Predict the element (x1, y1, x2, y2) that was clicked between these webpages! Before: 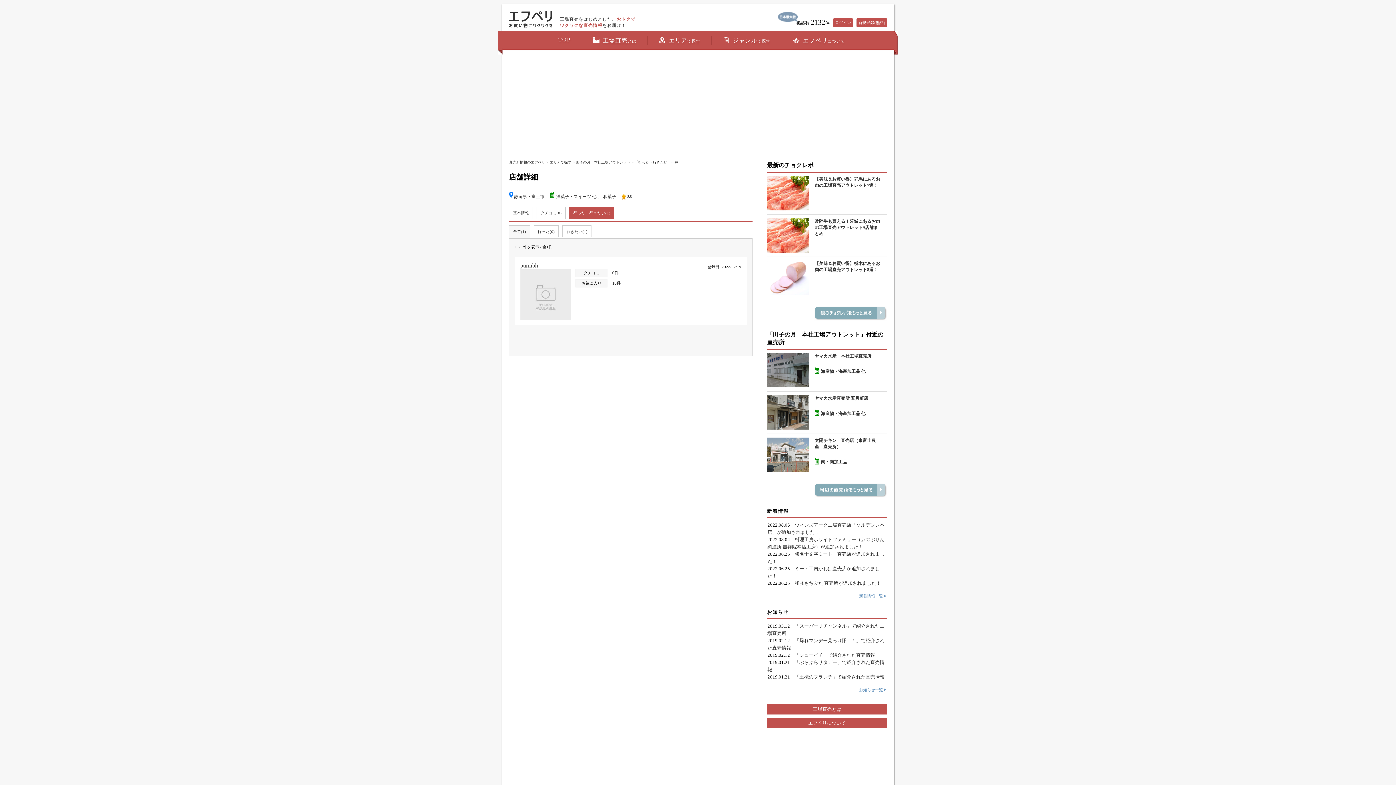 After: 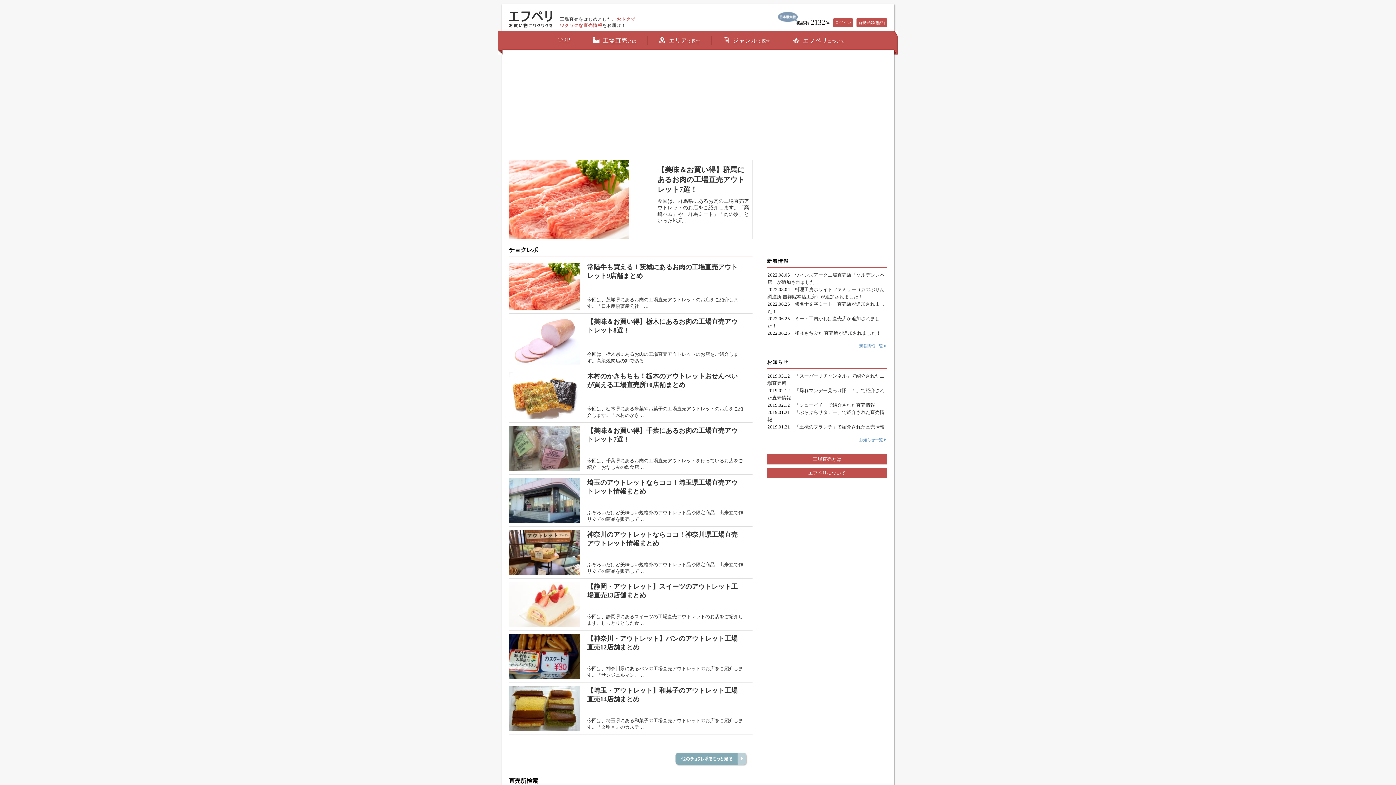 Action: label: TOP bbox: (547, 36, 582, 42)